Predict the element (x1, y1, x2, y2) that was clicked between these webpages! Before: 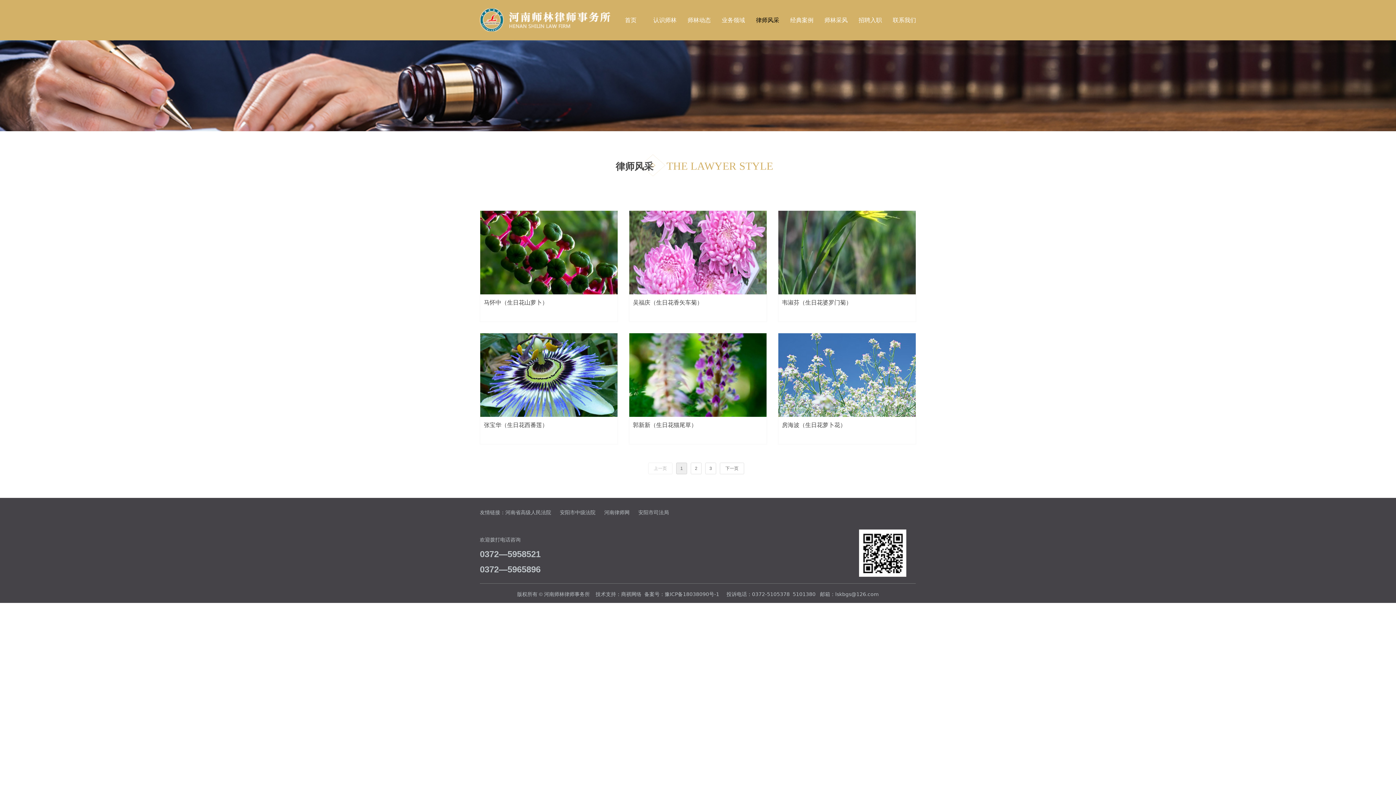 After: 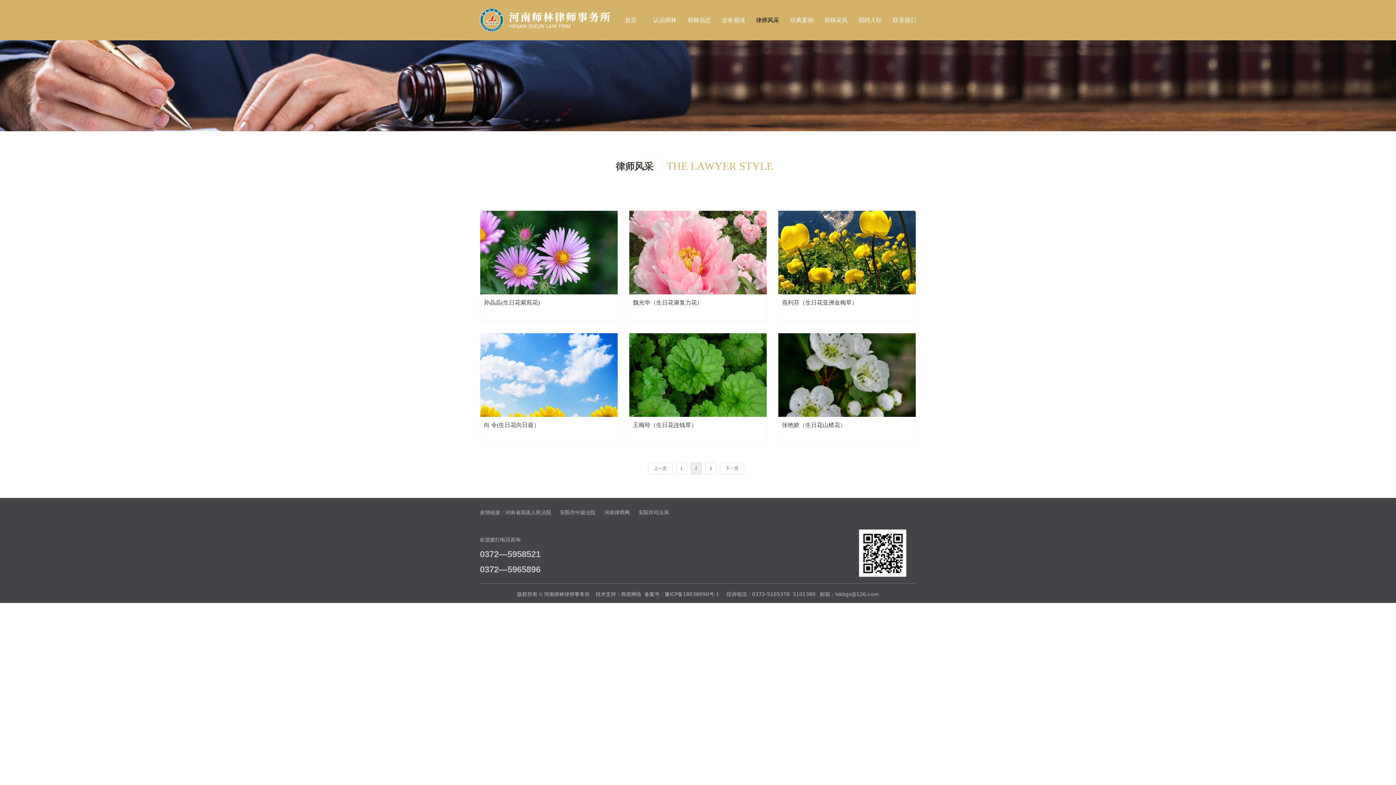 Action: bbox: (690, 462, 701, 474) label: 2